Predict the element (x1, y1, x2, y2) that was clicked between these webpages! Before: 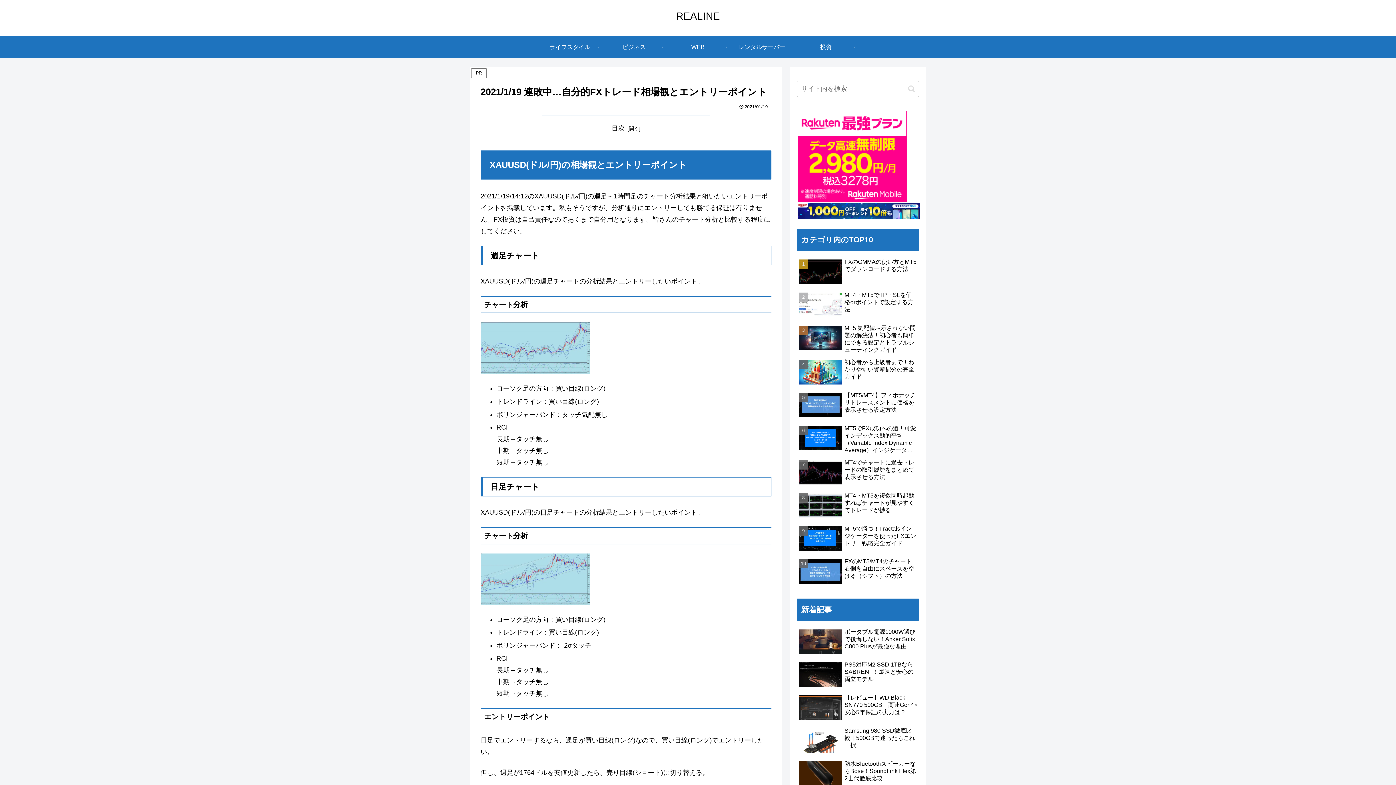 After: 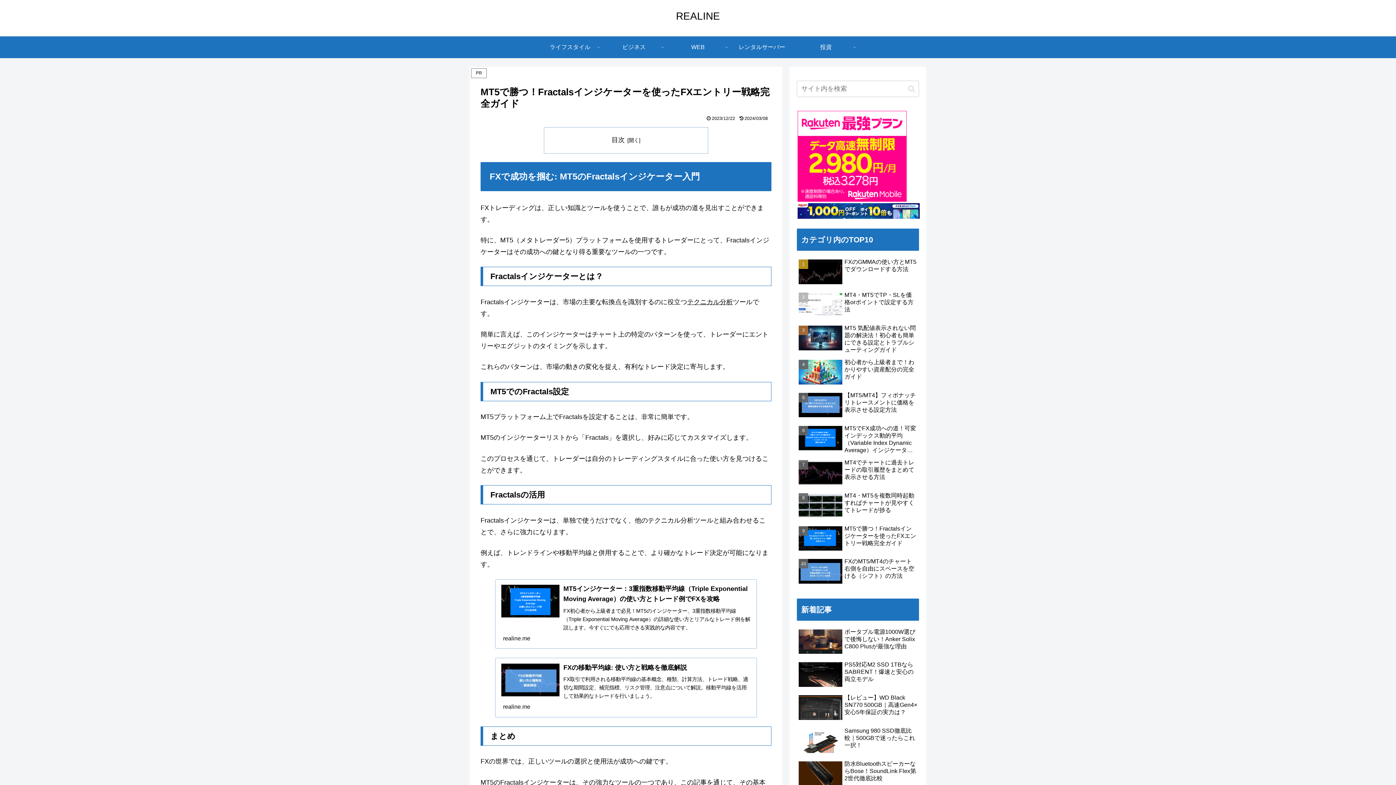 Action: label: MT5で勝つ！Fractalsインジケーターを使ったFXエントリー戦略完全ガイド bbox: (797, 523, 919, 555)